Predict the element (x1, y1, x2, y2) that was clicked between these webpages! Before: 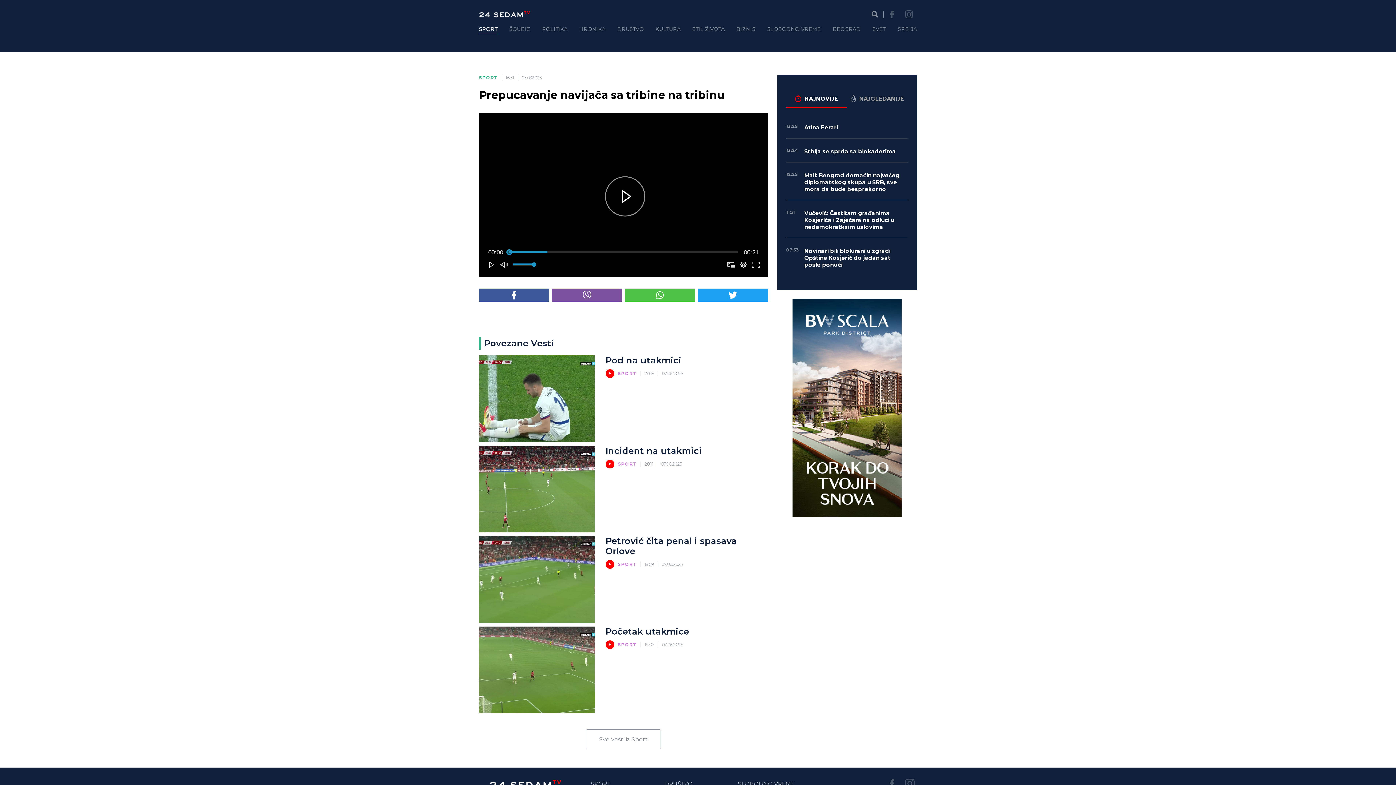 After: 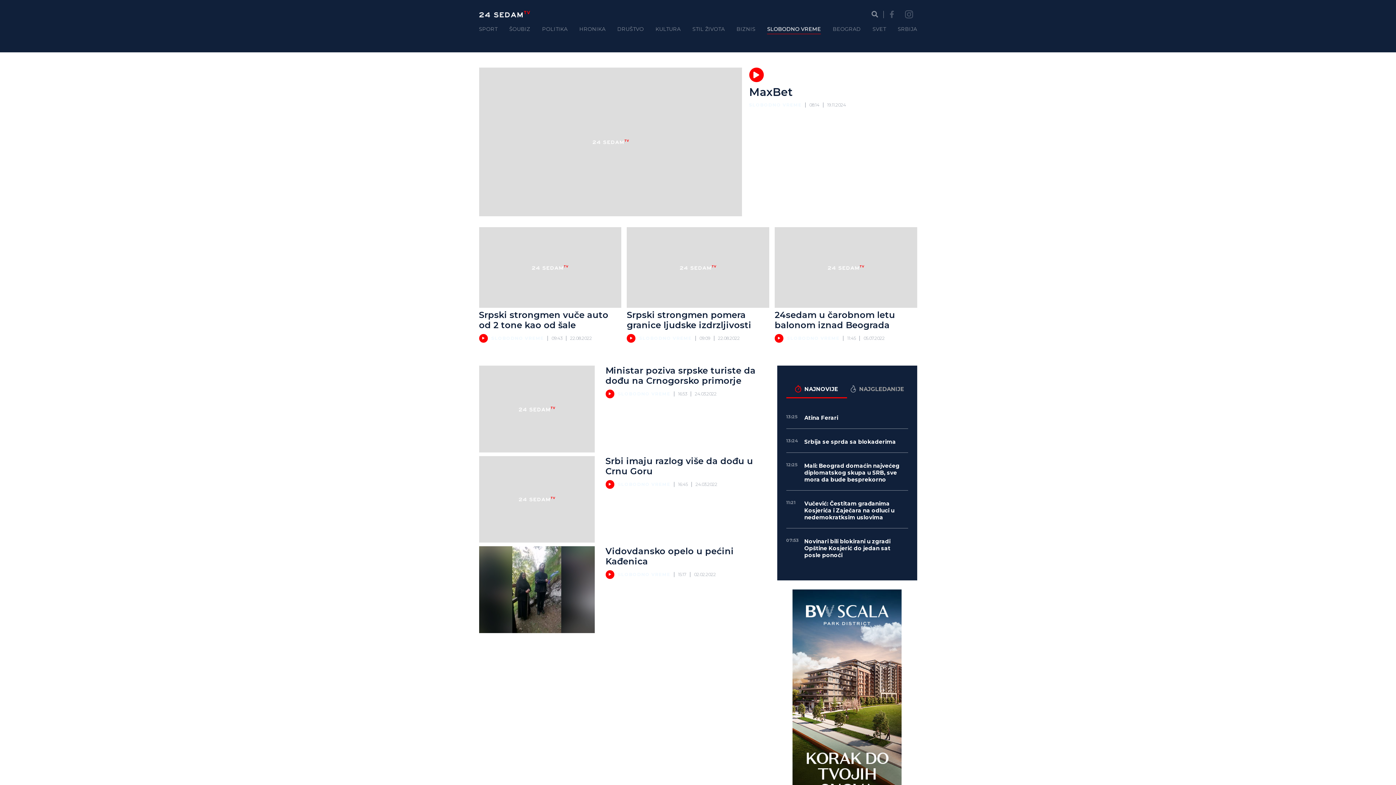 Action: bbox: (767, 24, 821, 34) label: SLOBODNO VREME